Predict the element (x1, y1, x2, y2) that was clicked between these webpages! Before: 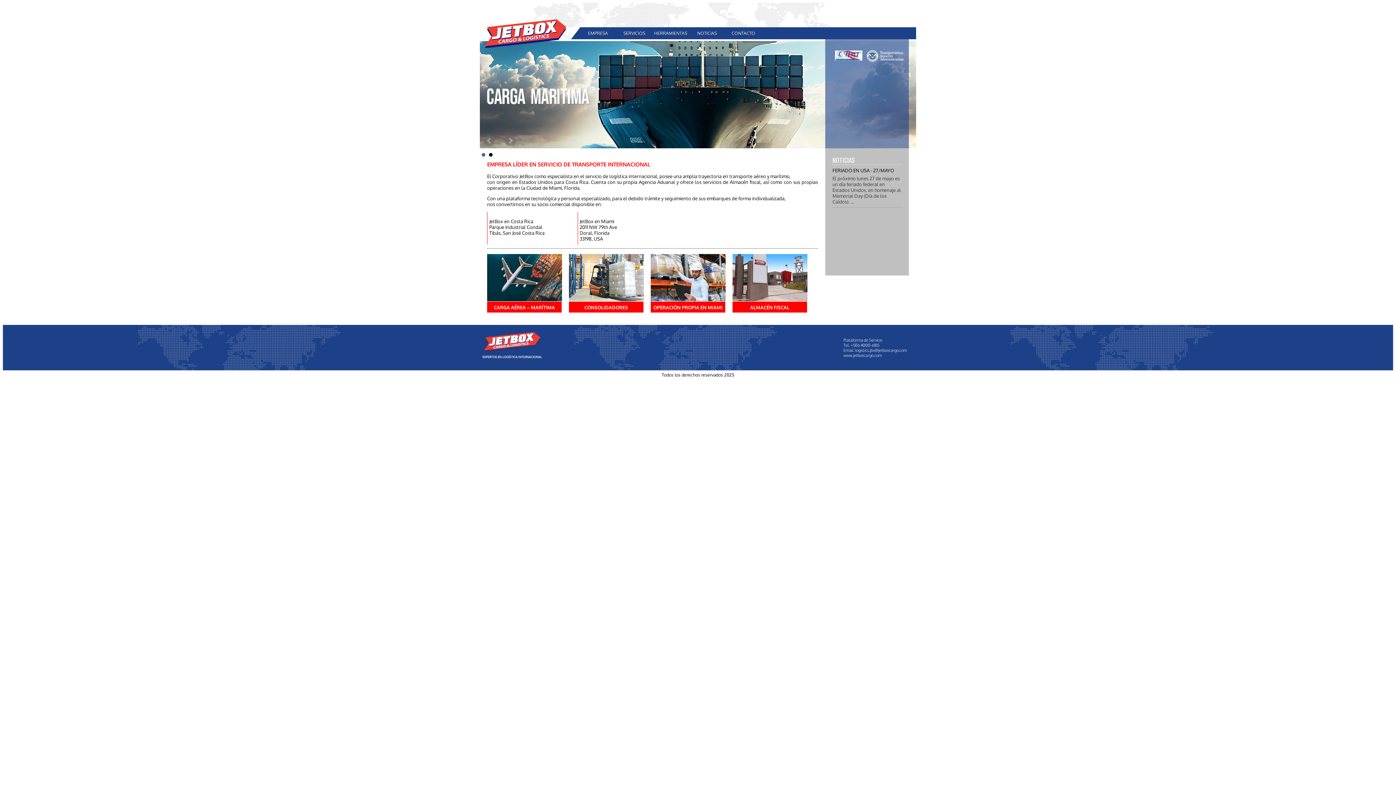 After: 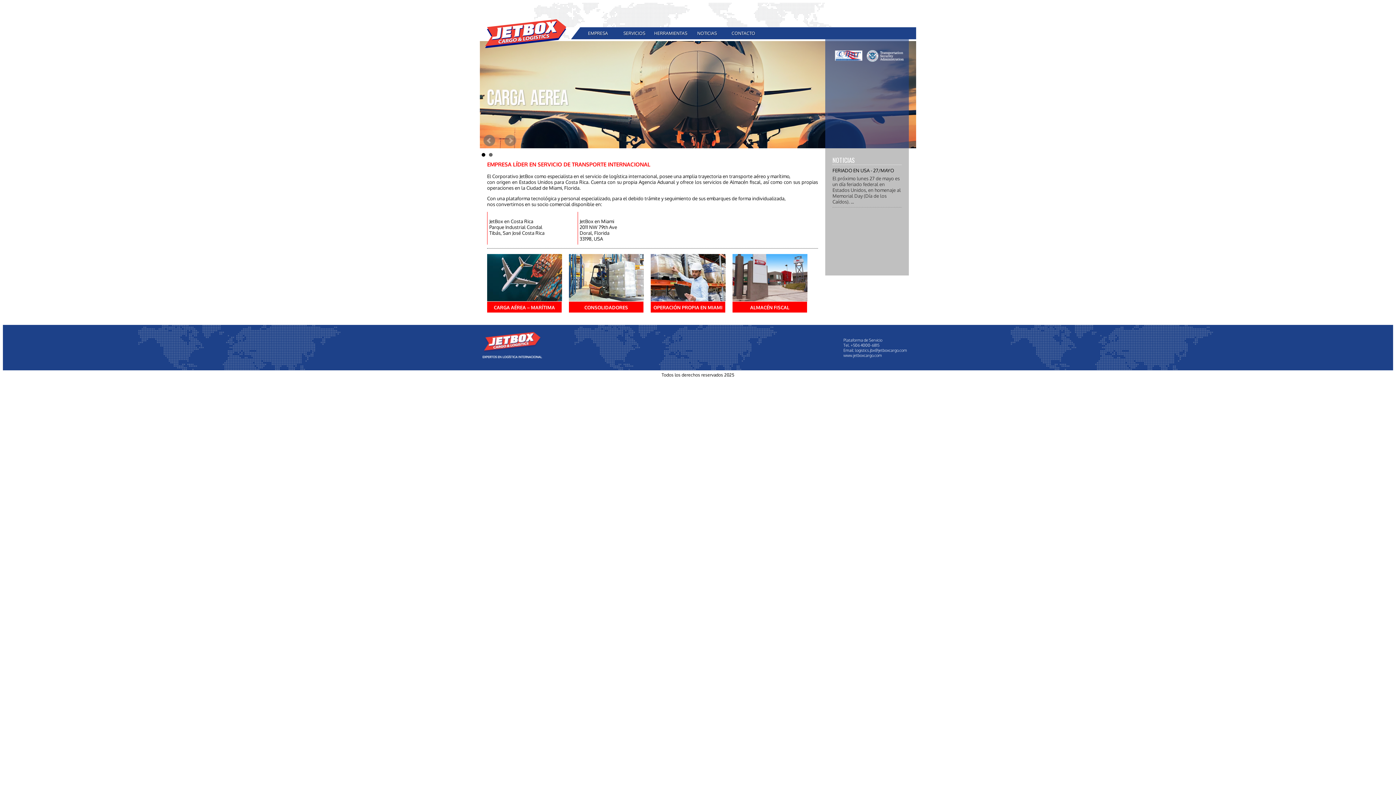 Action: label: Prev bbox: (483, 134, 495, 146)